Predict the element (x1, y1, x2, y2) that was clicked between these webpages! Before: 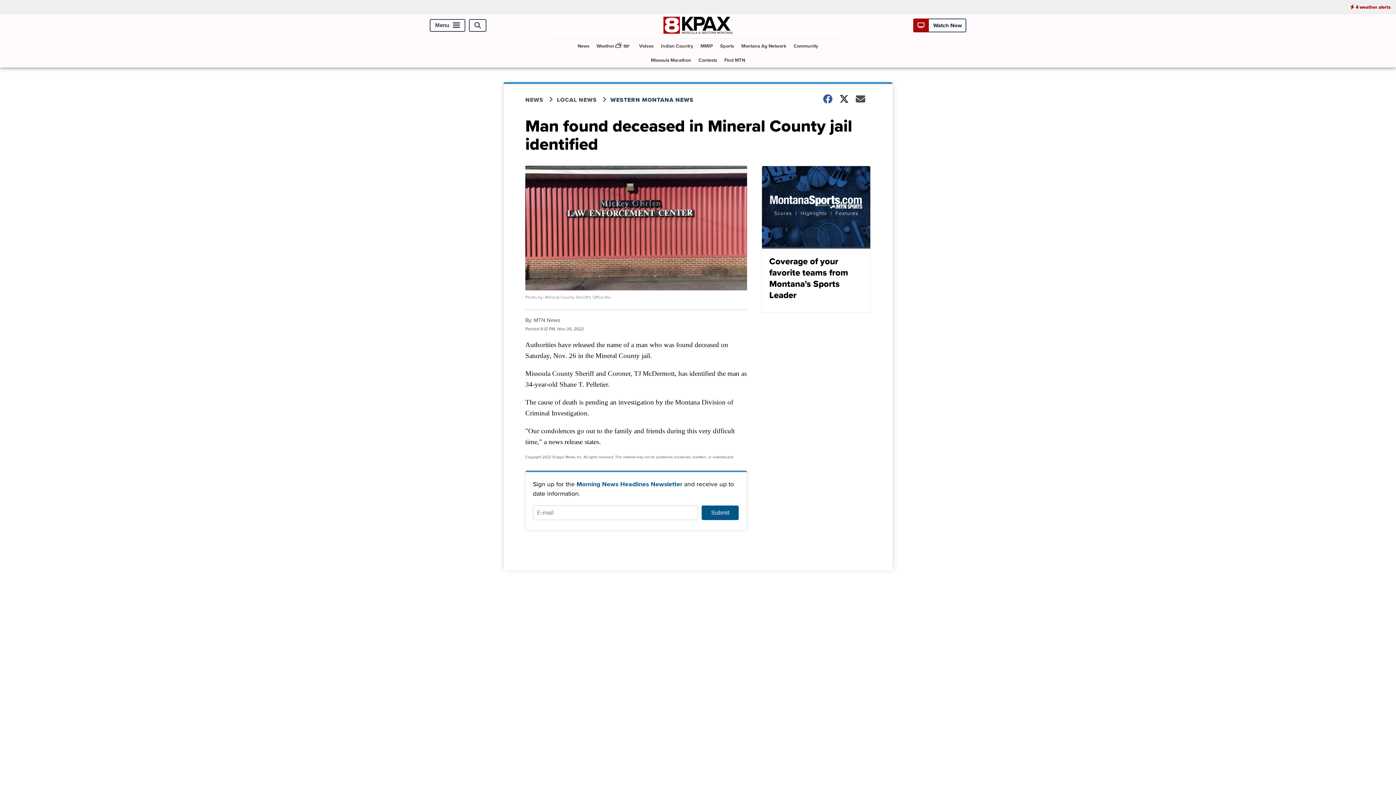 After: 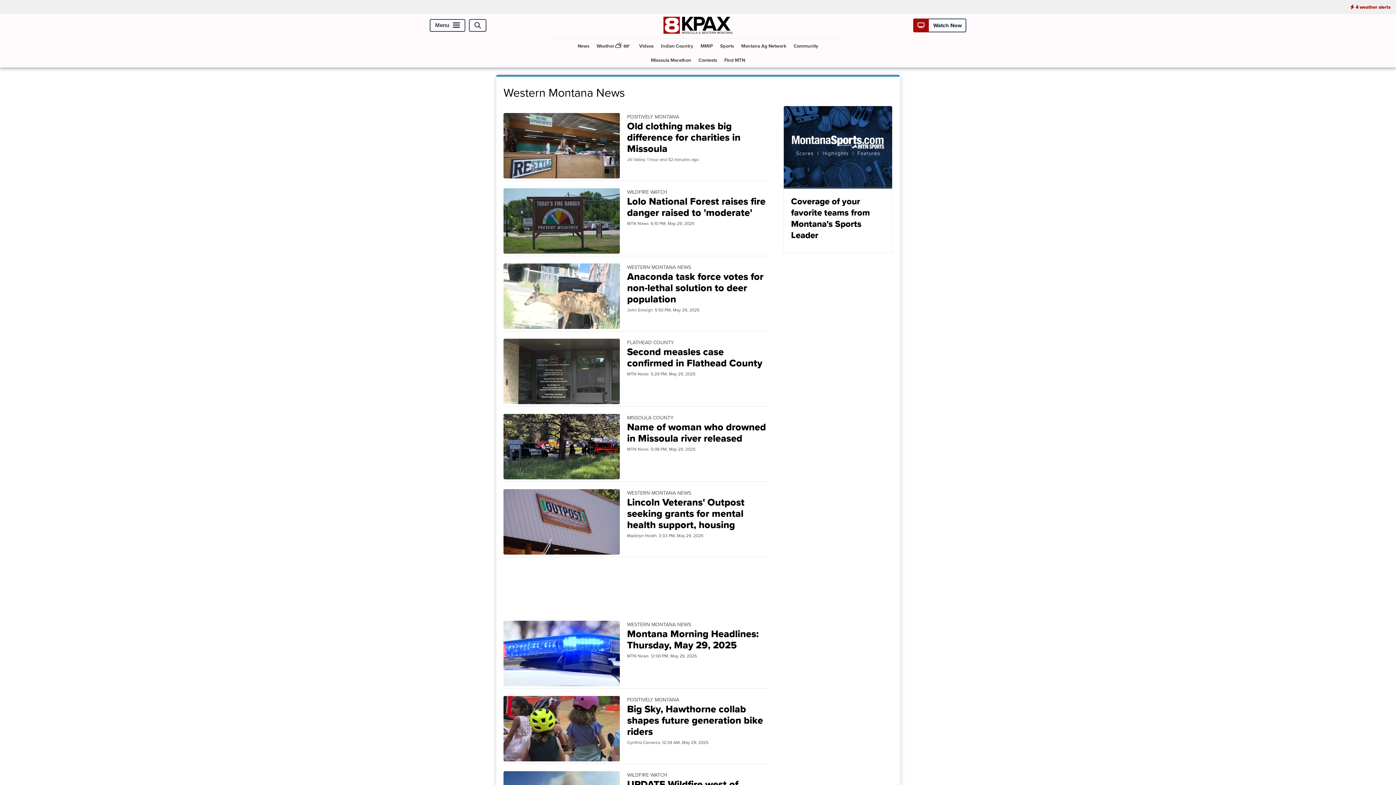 Action: bbox: (610, 95, 702, 103) label: WESTERN MONTANA NEWS